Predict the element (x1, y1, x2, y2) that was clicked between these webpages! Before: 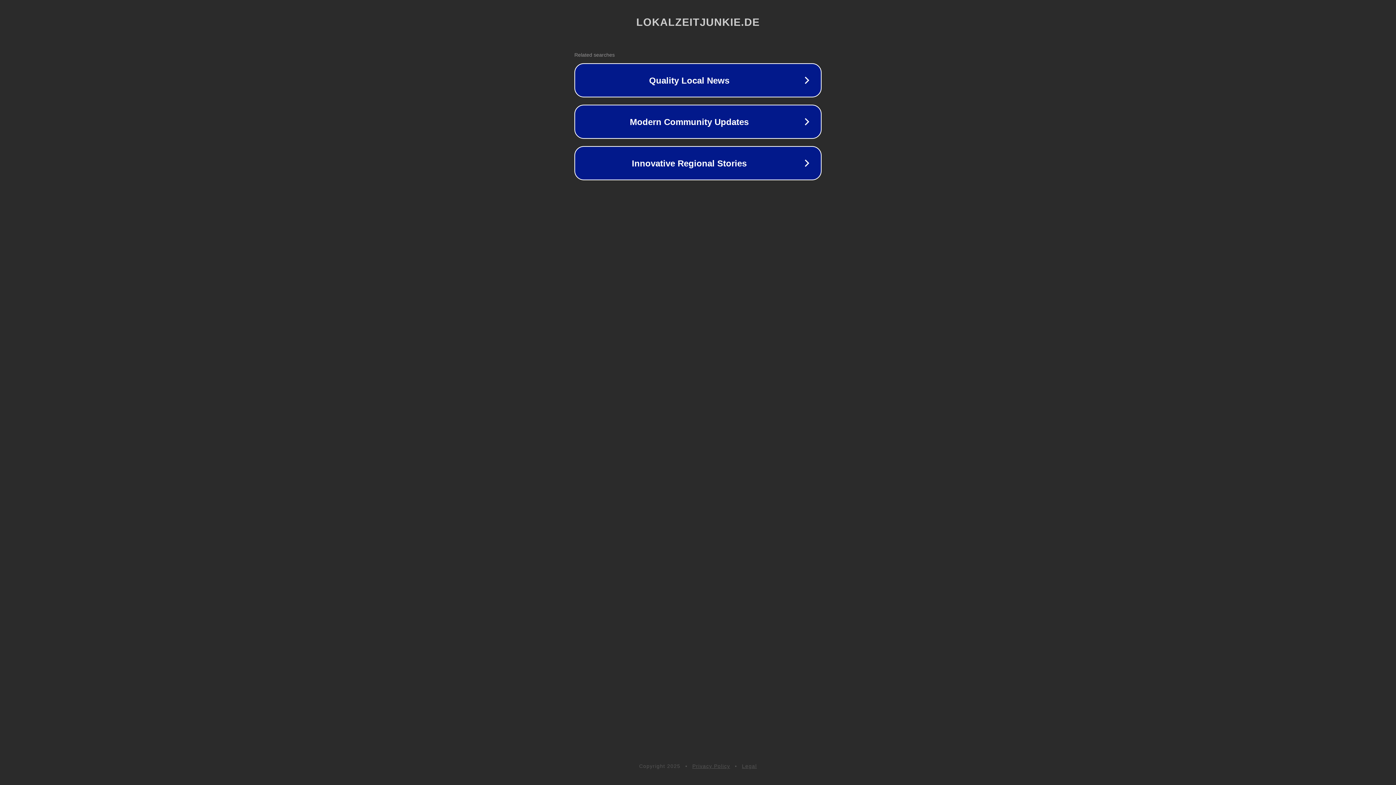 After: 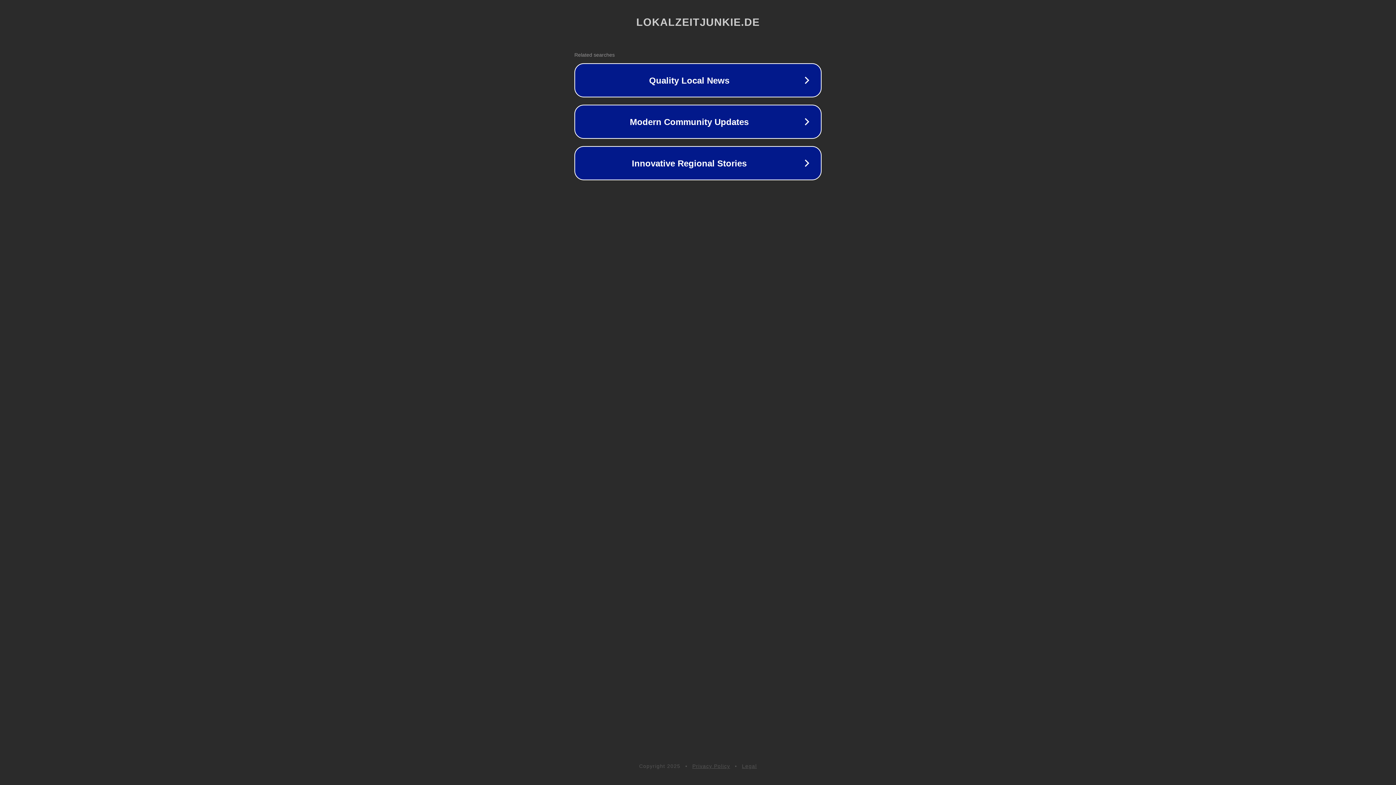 Action: bbox: (742, 763, 757, 769) label: Legal